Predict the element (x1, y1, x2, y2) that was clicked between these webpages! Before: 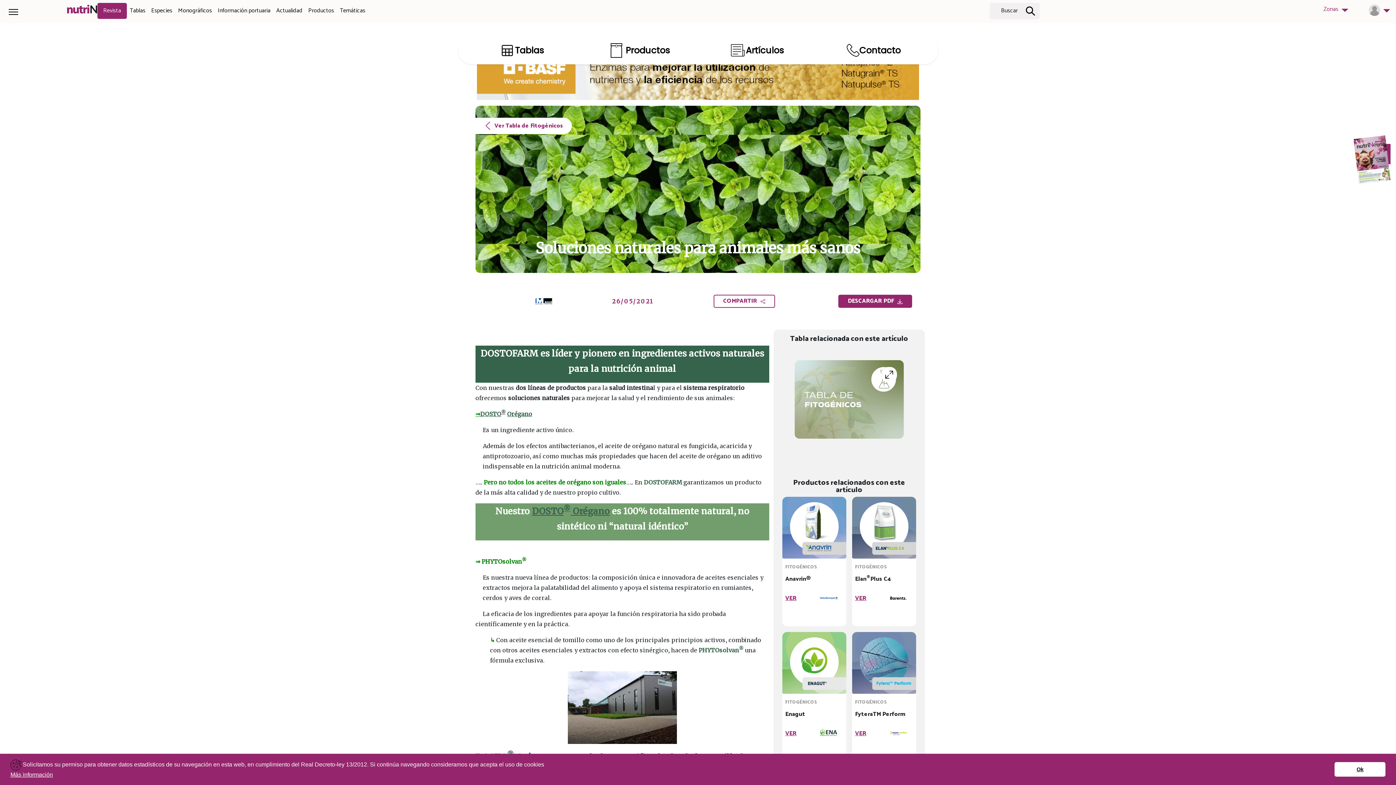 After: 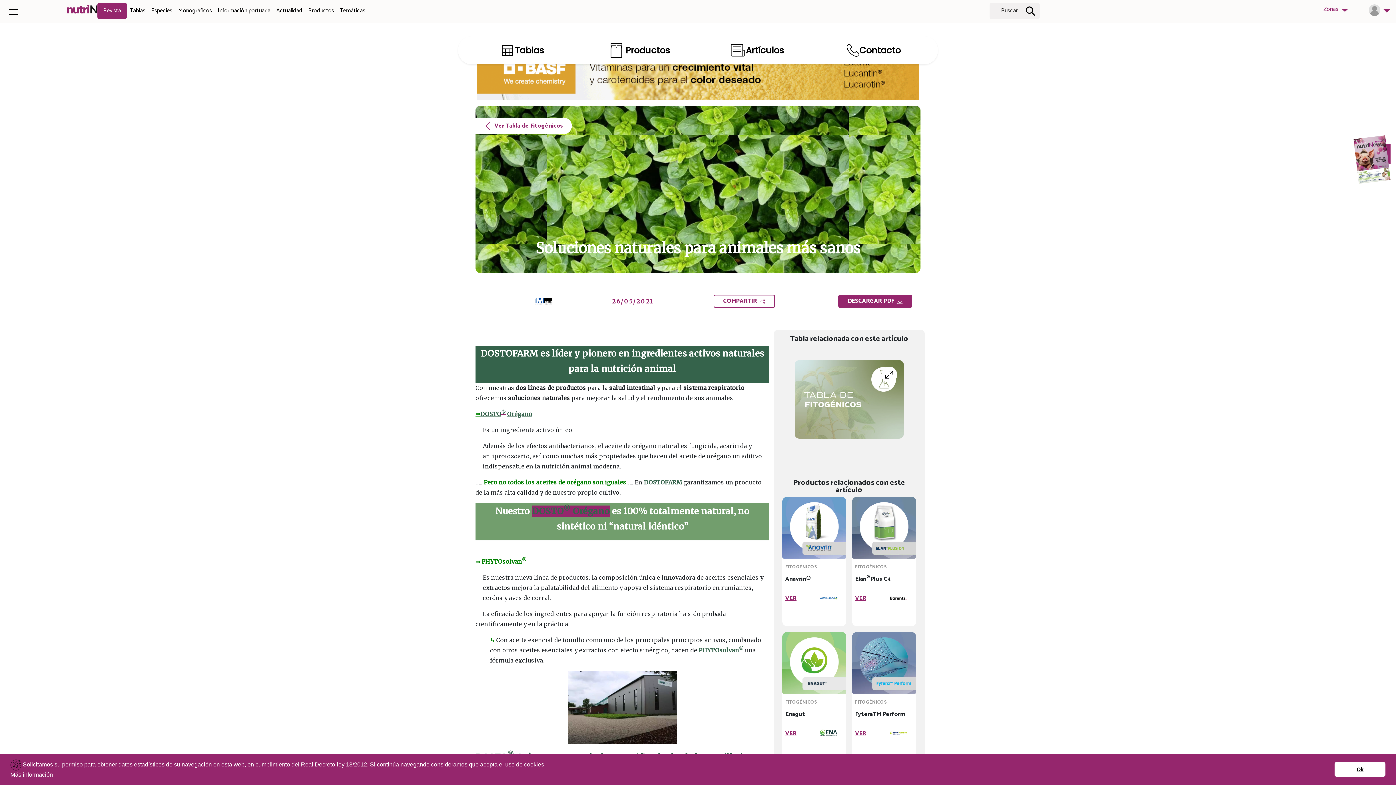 Action: label: DOSTO® Orégano bbox: (532, 505, 610, 517)